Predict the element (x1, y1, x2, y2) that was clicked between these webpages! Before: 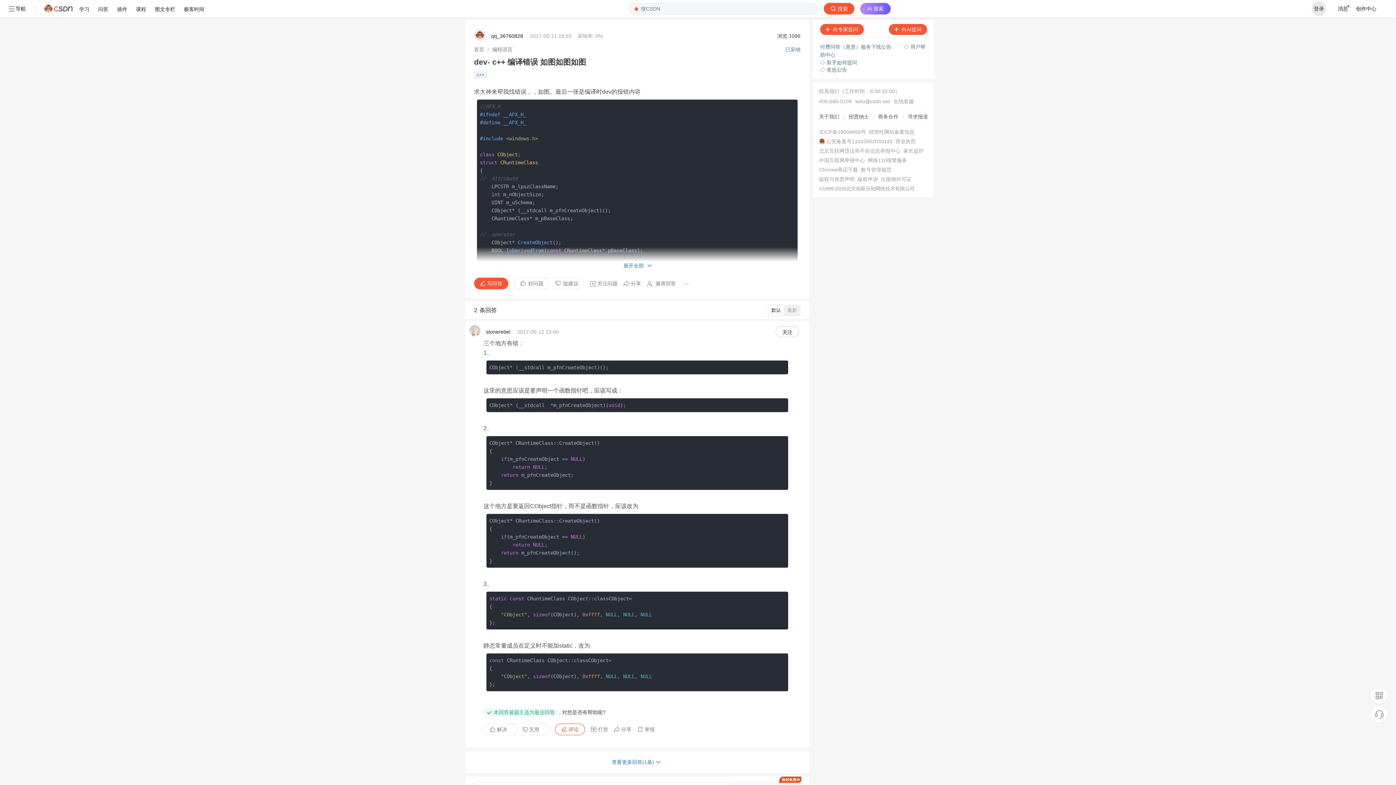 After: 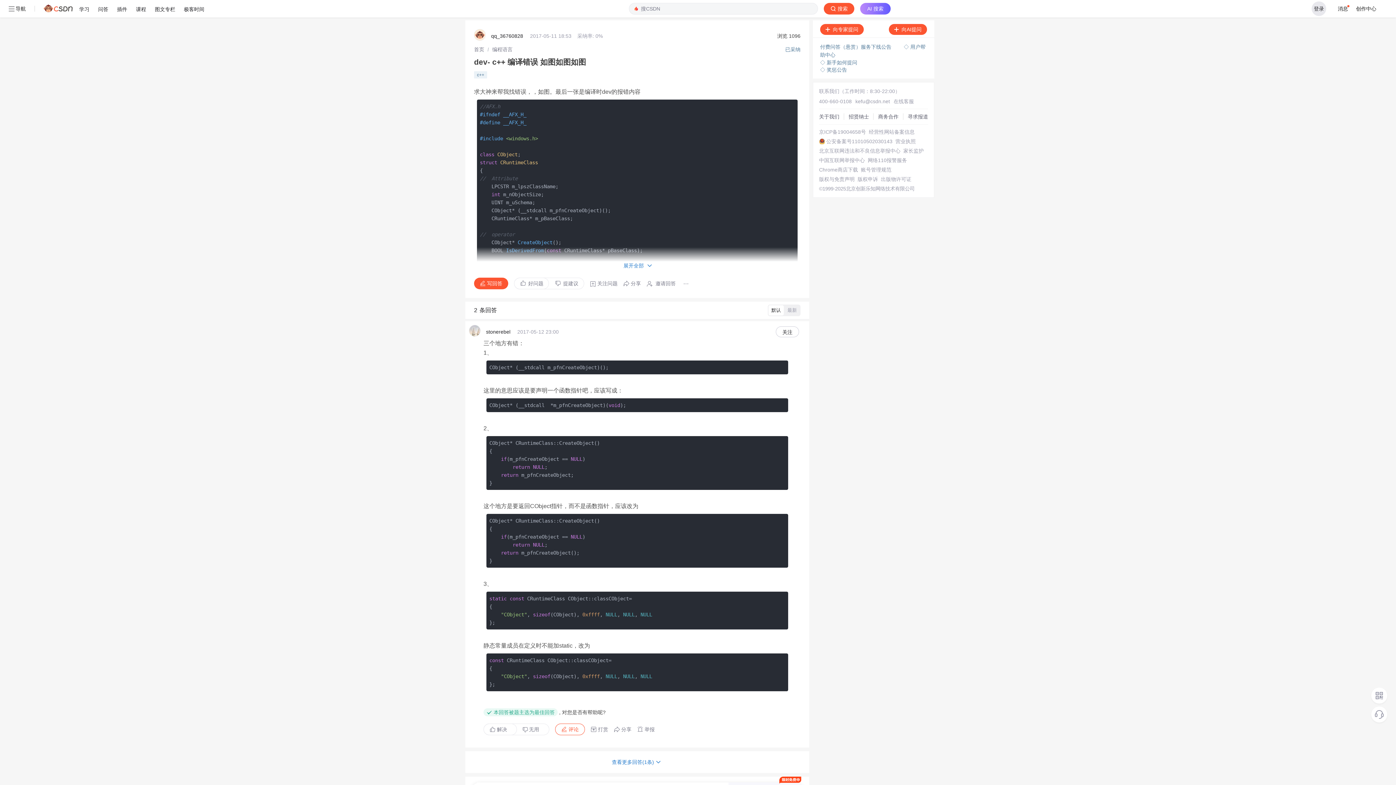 Action: bbox: (820, 44, 893, 49) label: 付费问答（悬赏）服务下线公告 